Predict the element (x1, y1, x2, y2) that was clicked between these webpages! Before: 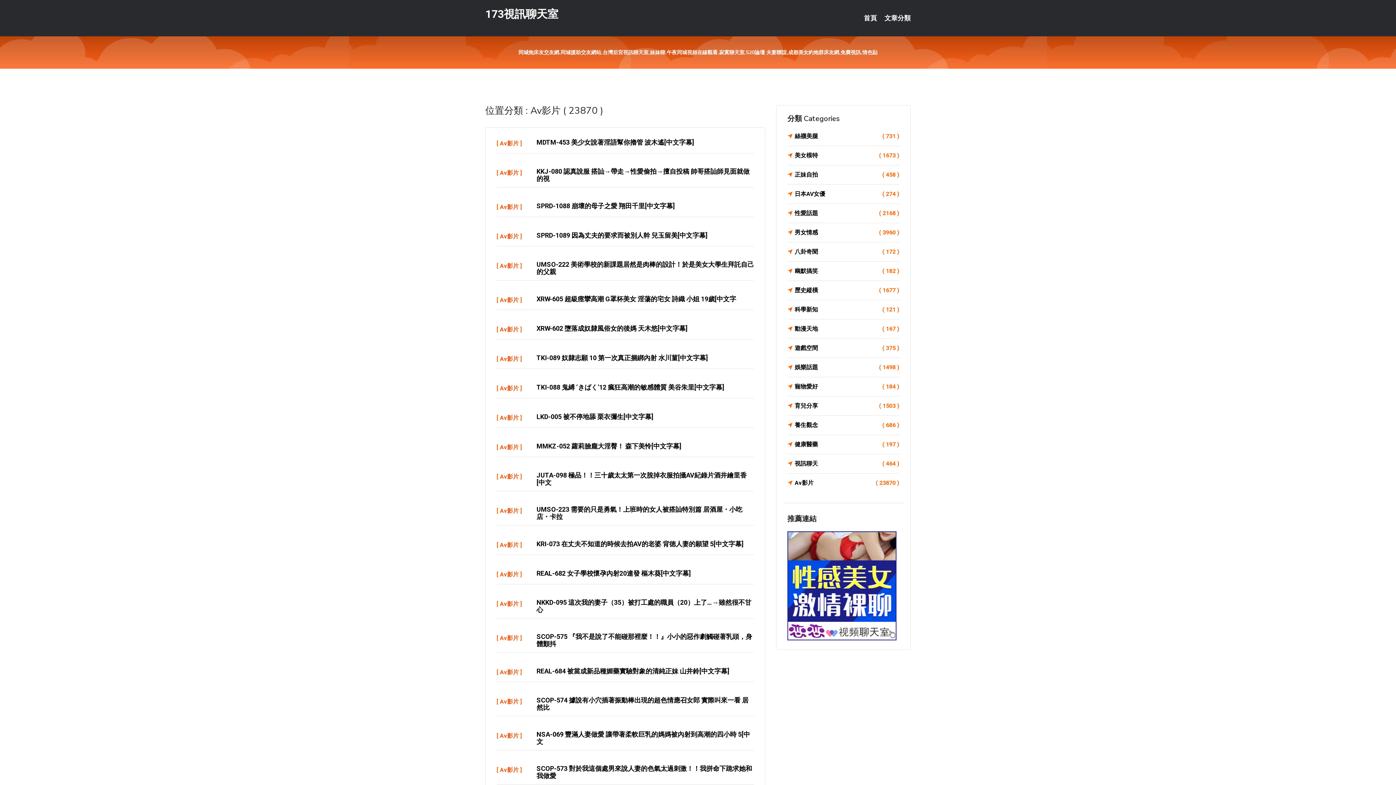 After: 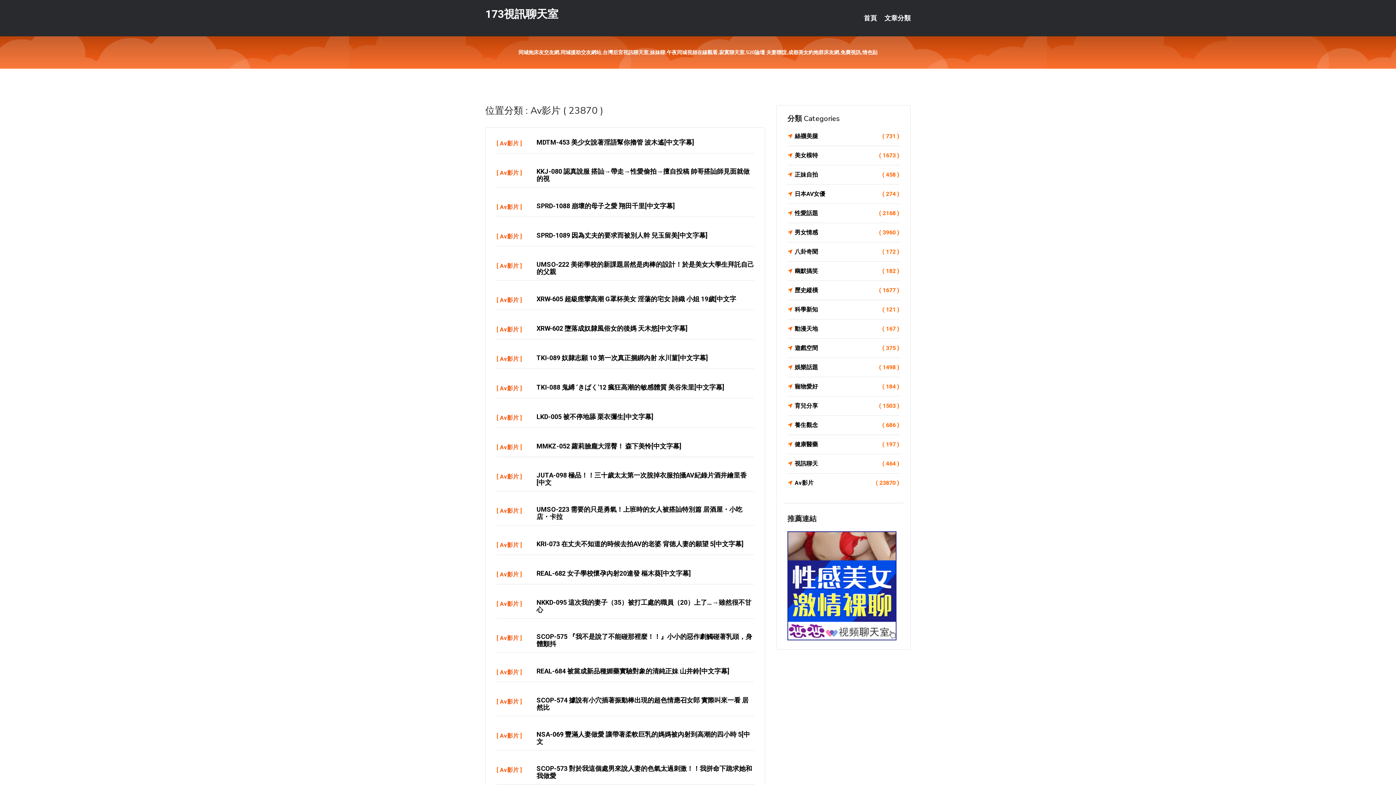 Action: label: Av影片 bbox: (500, 571, 518, 578)